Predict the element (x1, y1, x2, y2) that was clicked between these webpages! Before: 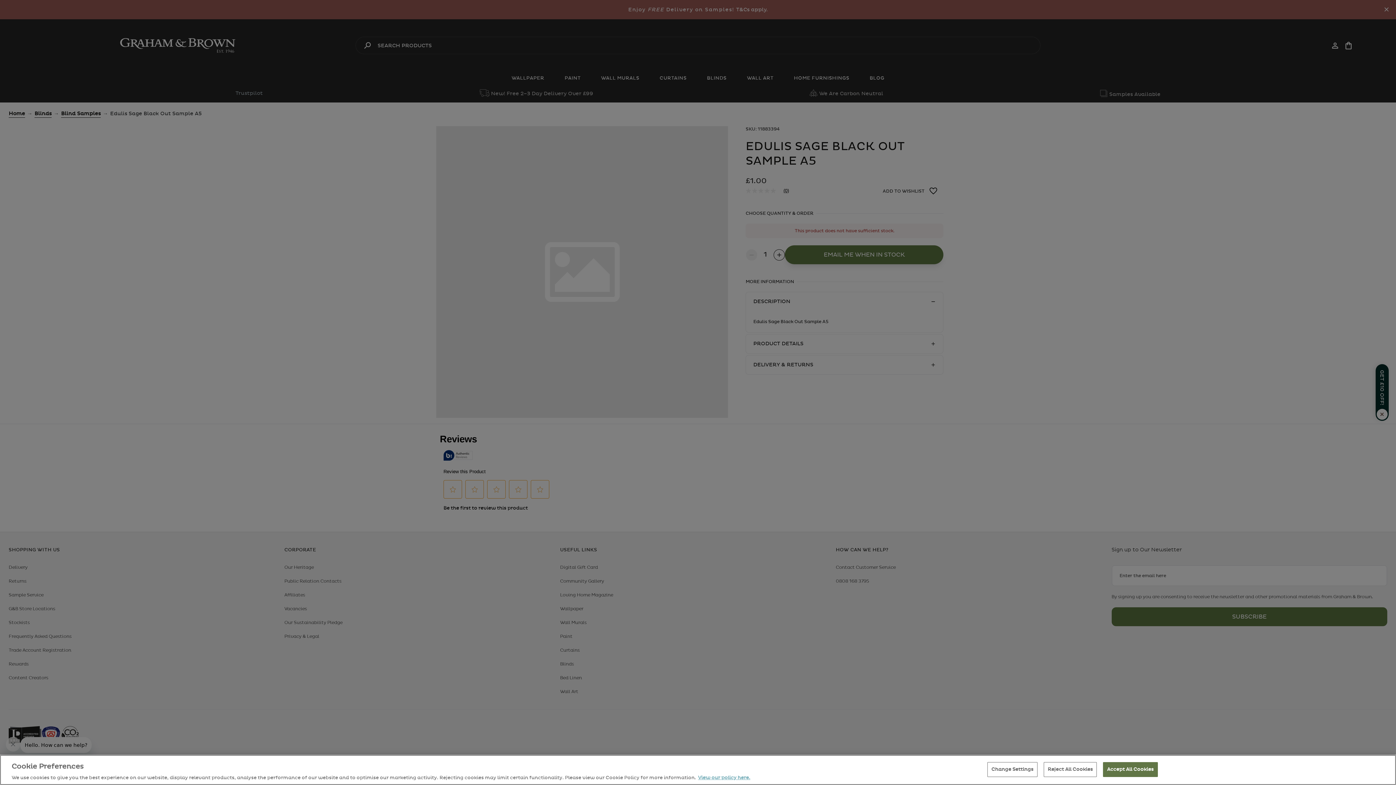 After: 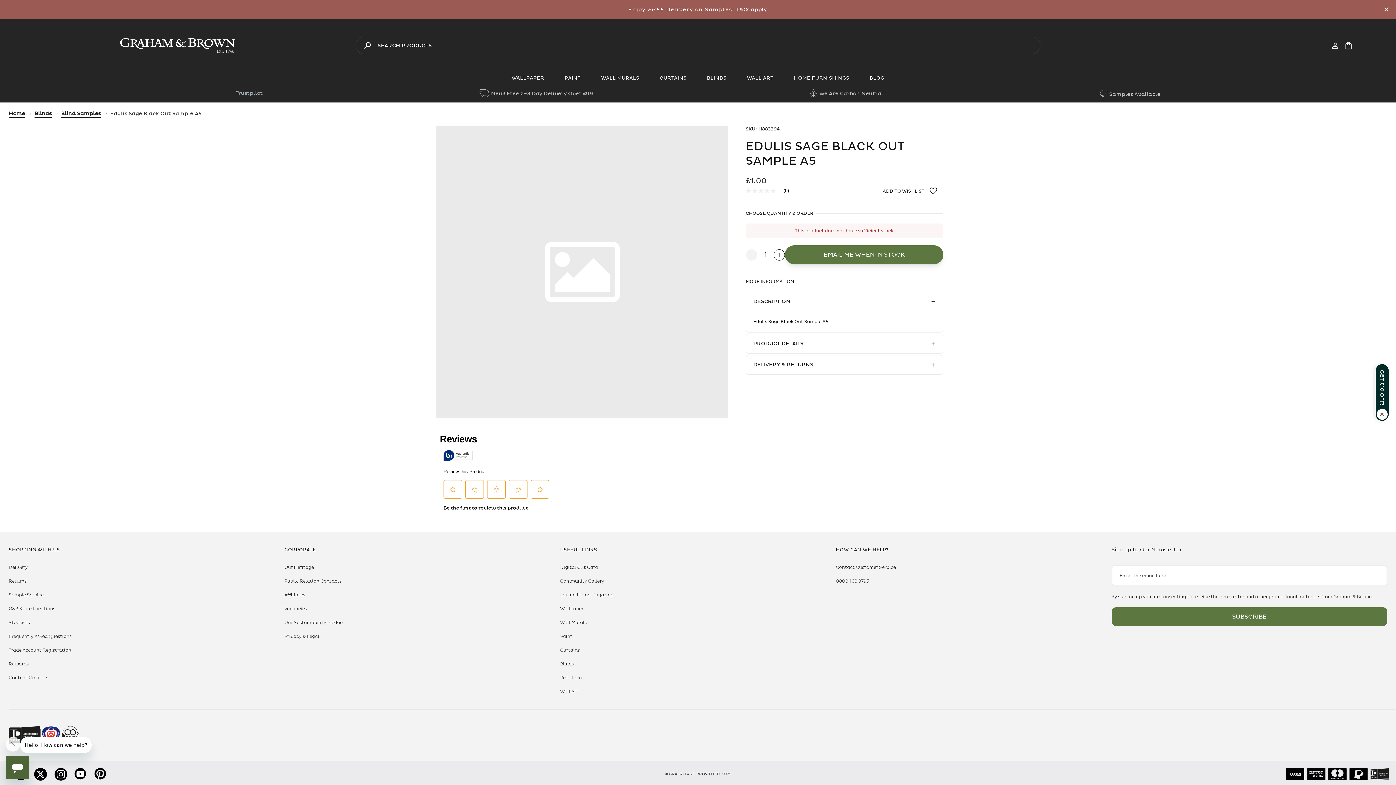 Action: bbox: (1103, 774, 1158, 789) label: Accept All Cookies